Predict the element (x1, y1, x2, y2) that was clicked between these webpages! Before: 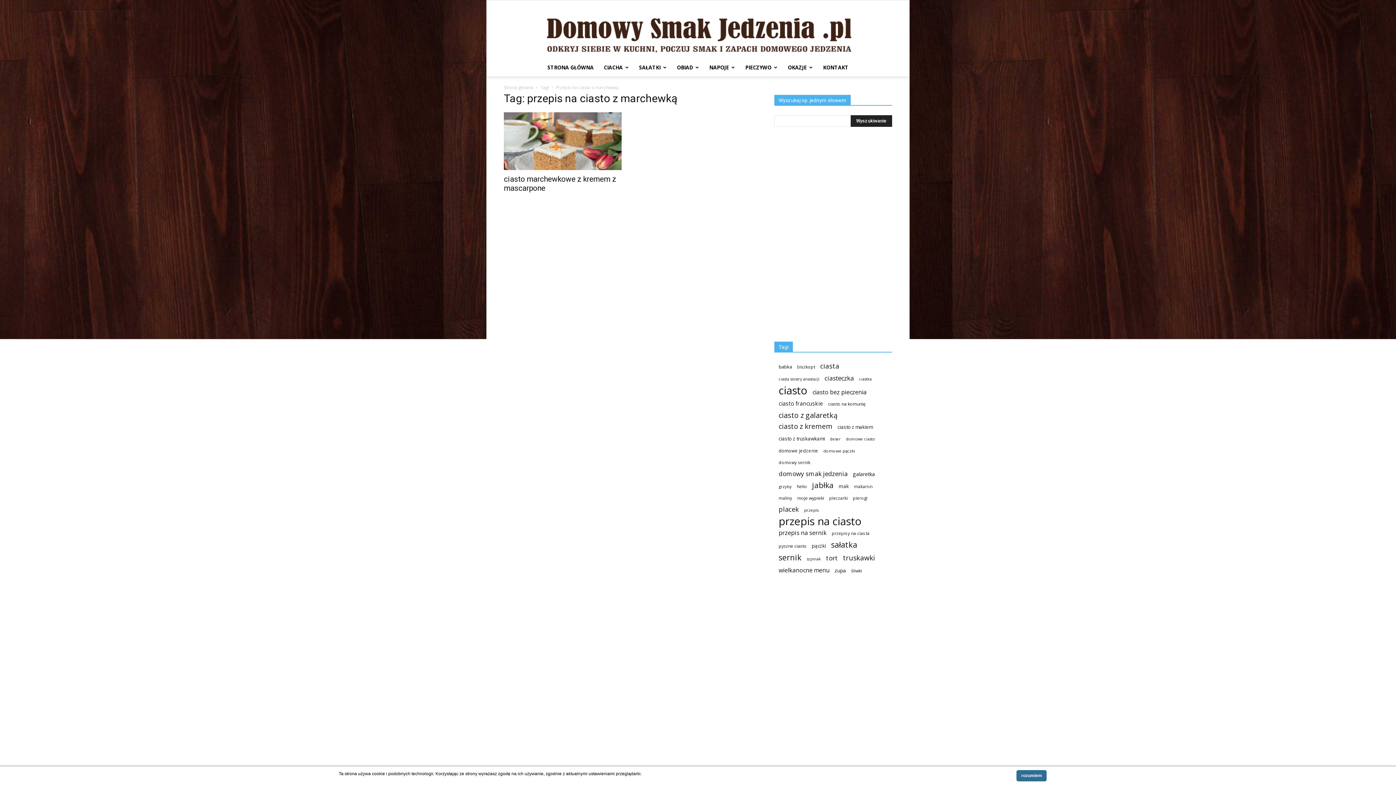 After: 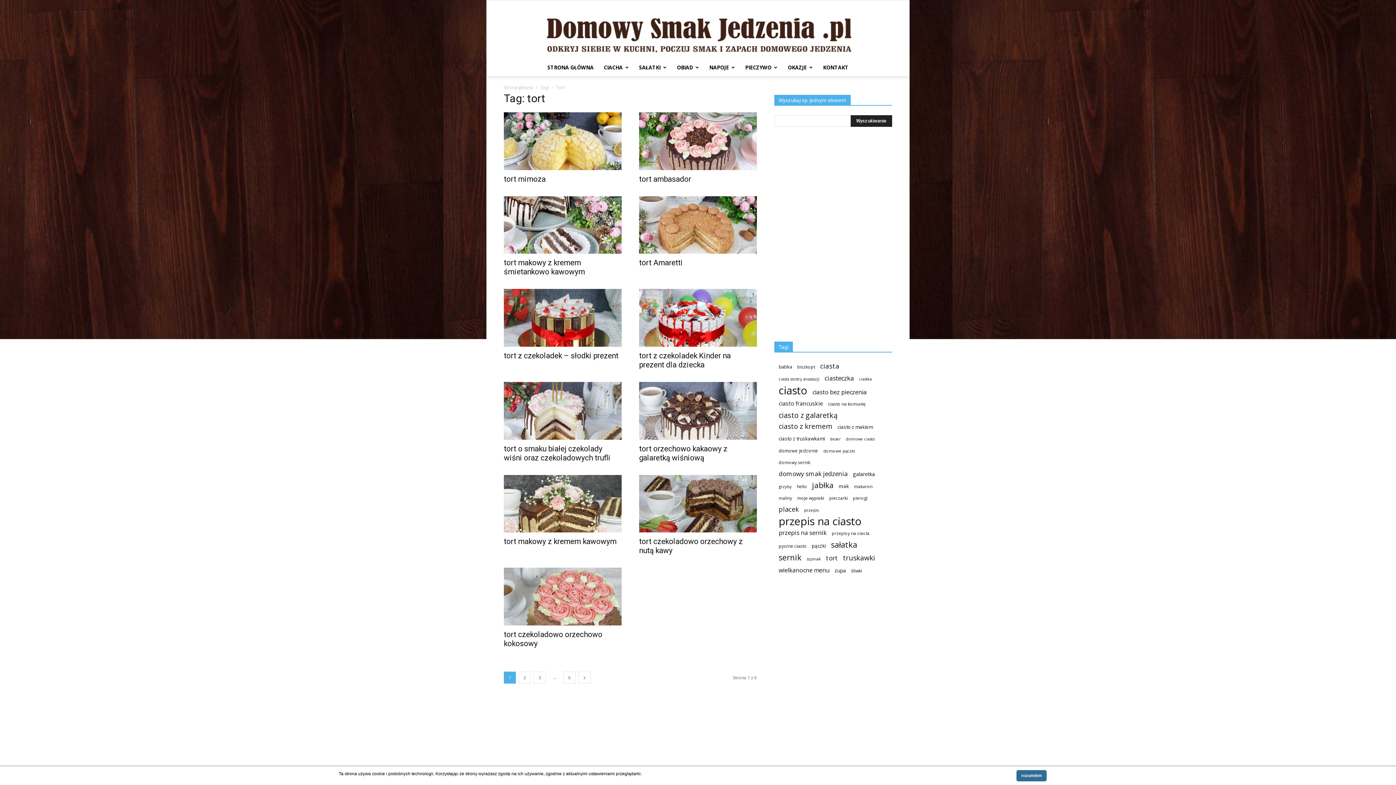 Action: label: tort (59 elementów) bbox: (826, 554, 838, 562)